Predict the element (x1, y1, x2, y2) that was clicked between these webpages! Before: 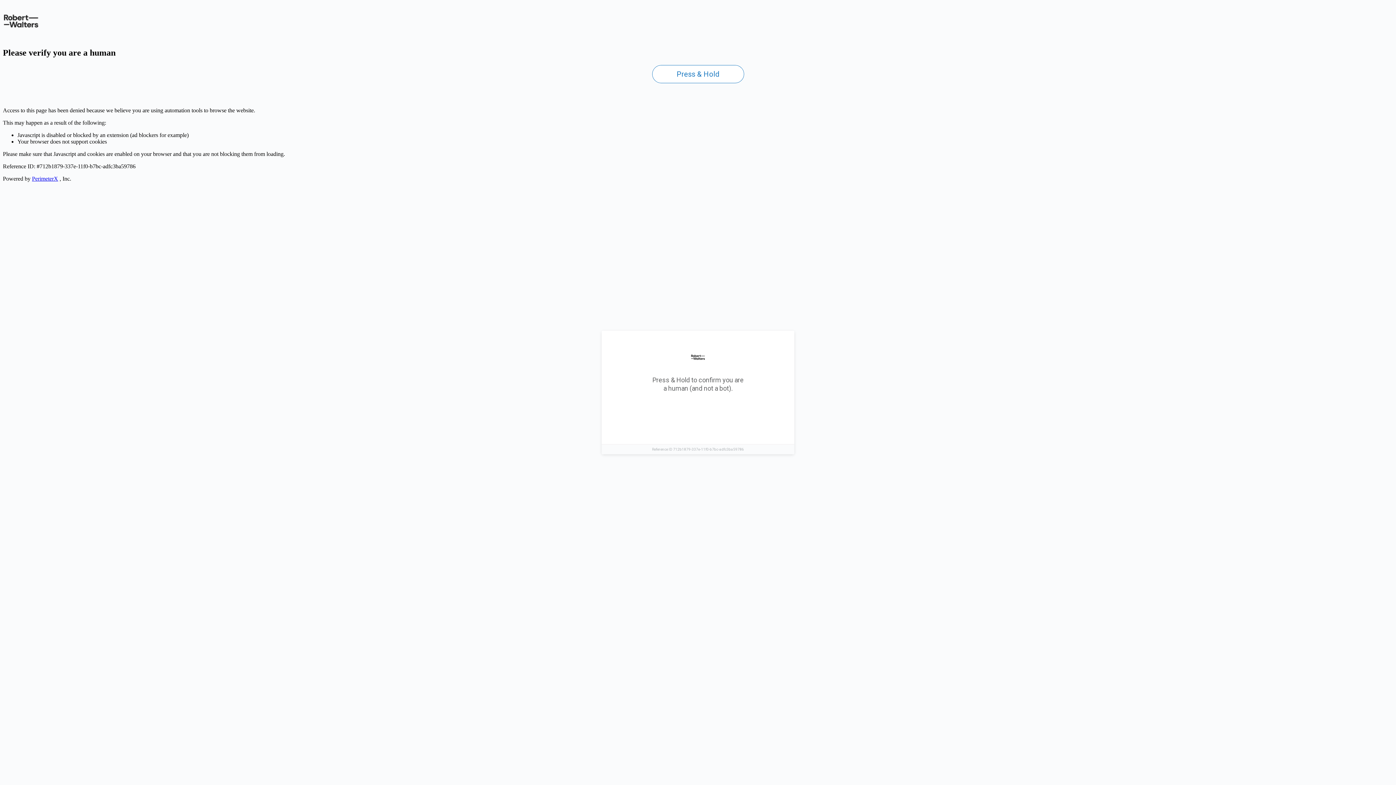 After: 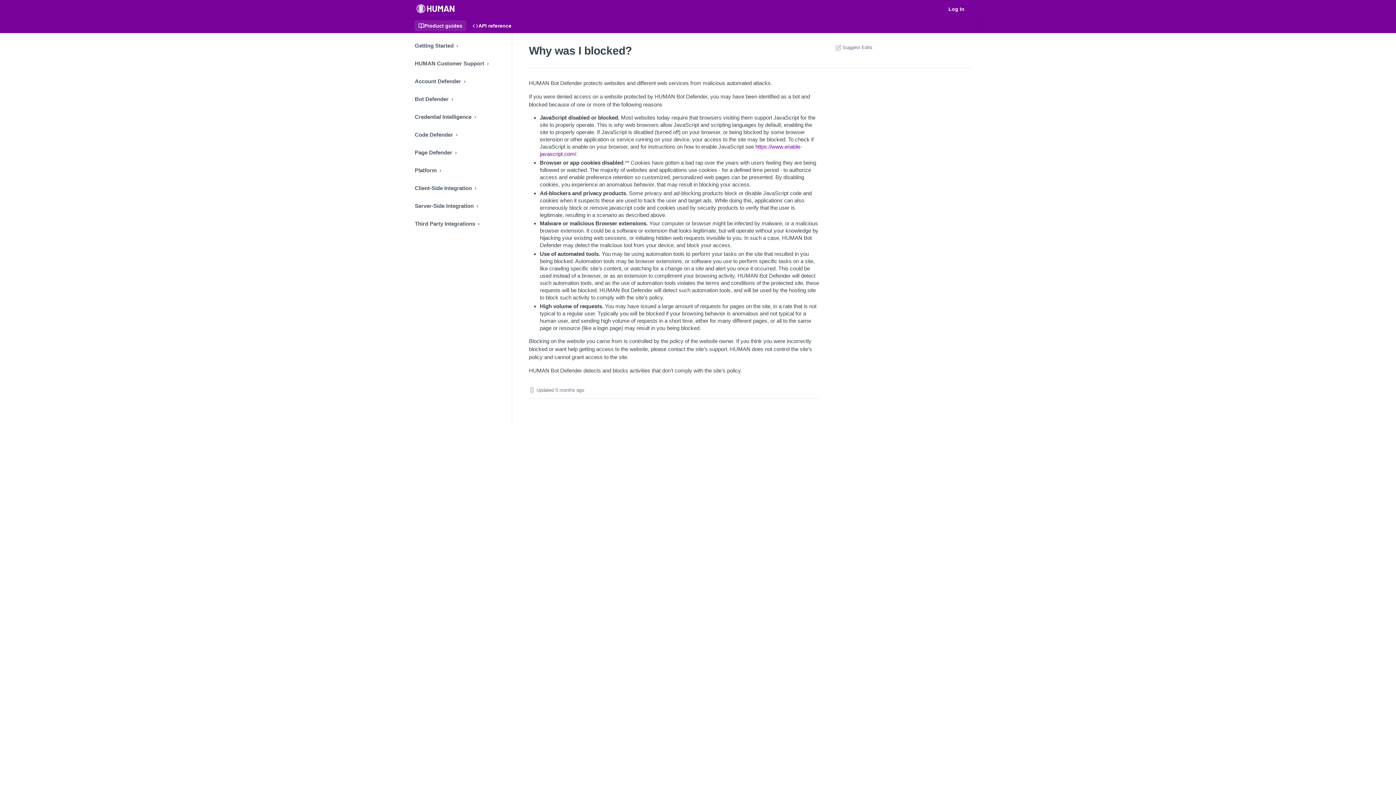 Action: label: PerimeterX bbox: (32, 175, 58, 181)